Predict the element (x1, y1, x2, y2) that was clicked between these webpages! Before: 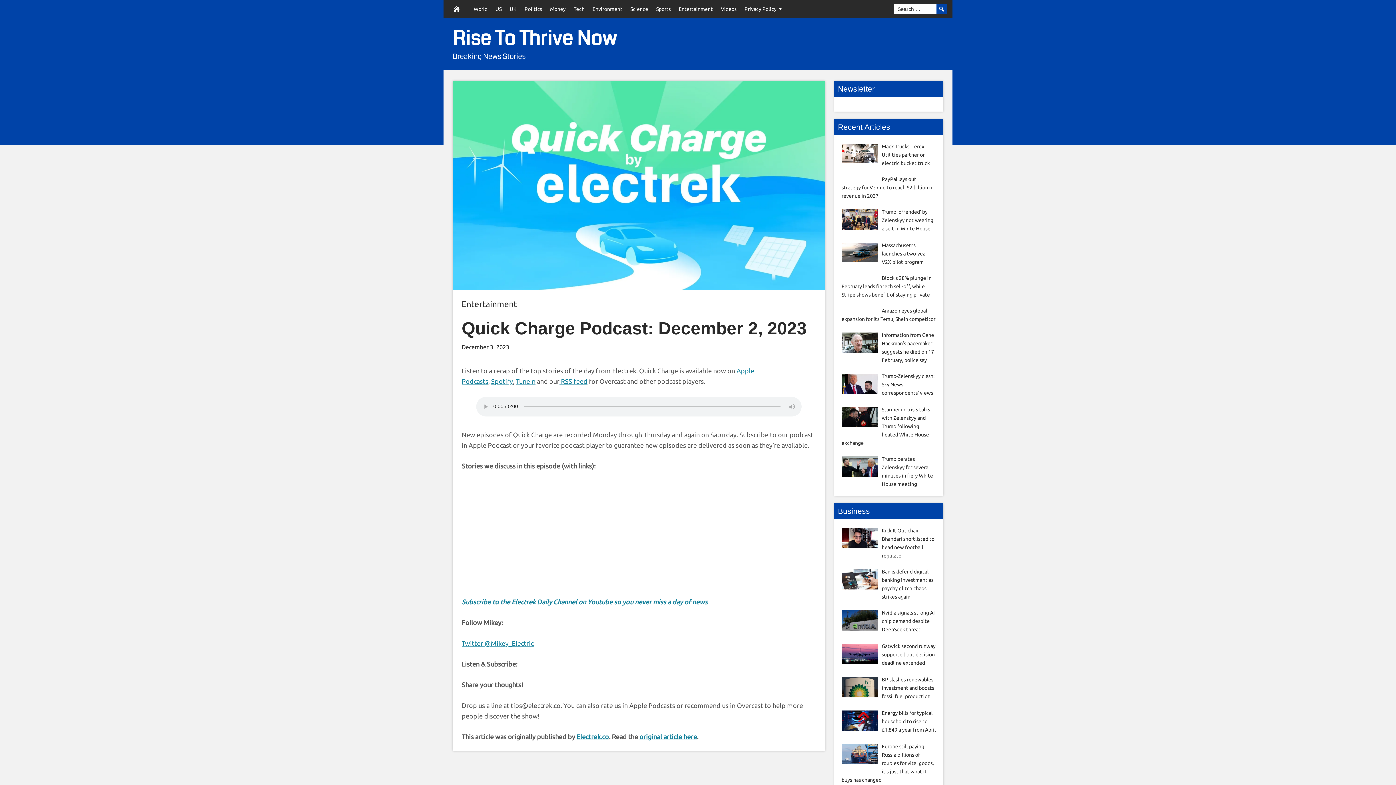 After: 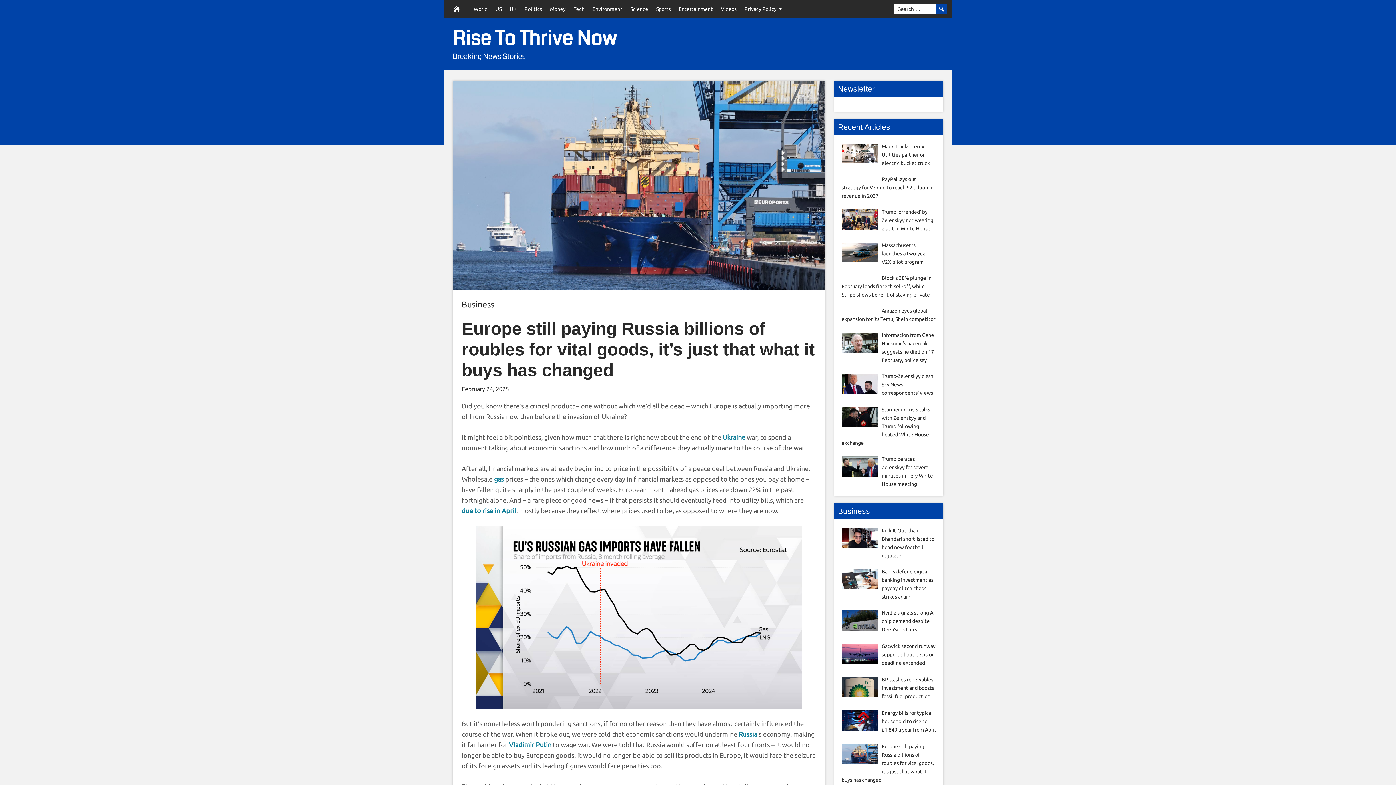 Action: label: Europe still paying Russia billions of roubles for vital goods, it’s just that what it buys has changed bbox: (841, 743, 934, 783)